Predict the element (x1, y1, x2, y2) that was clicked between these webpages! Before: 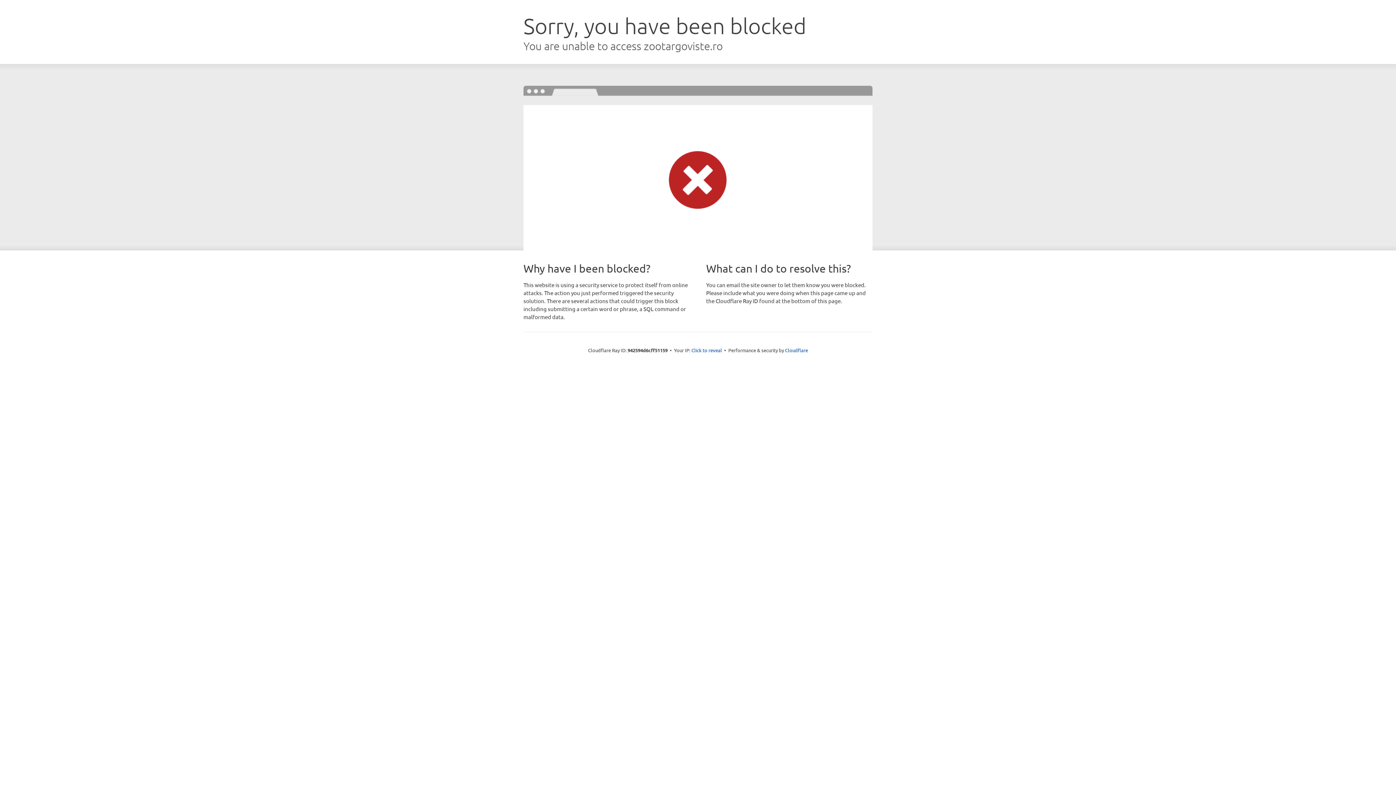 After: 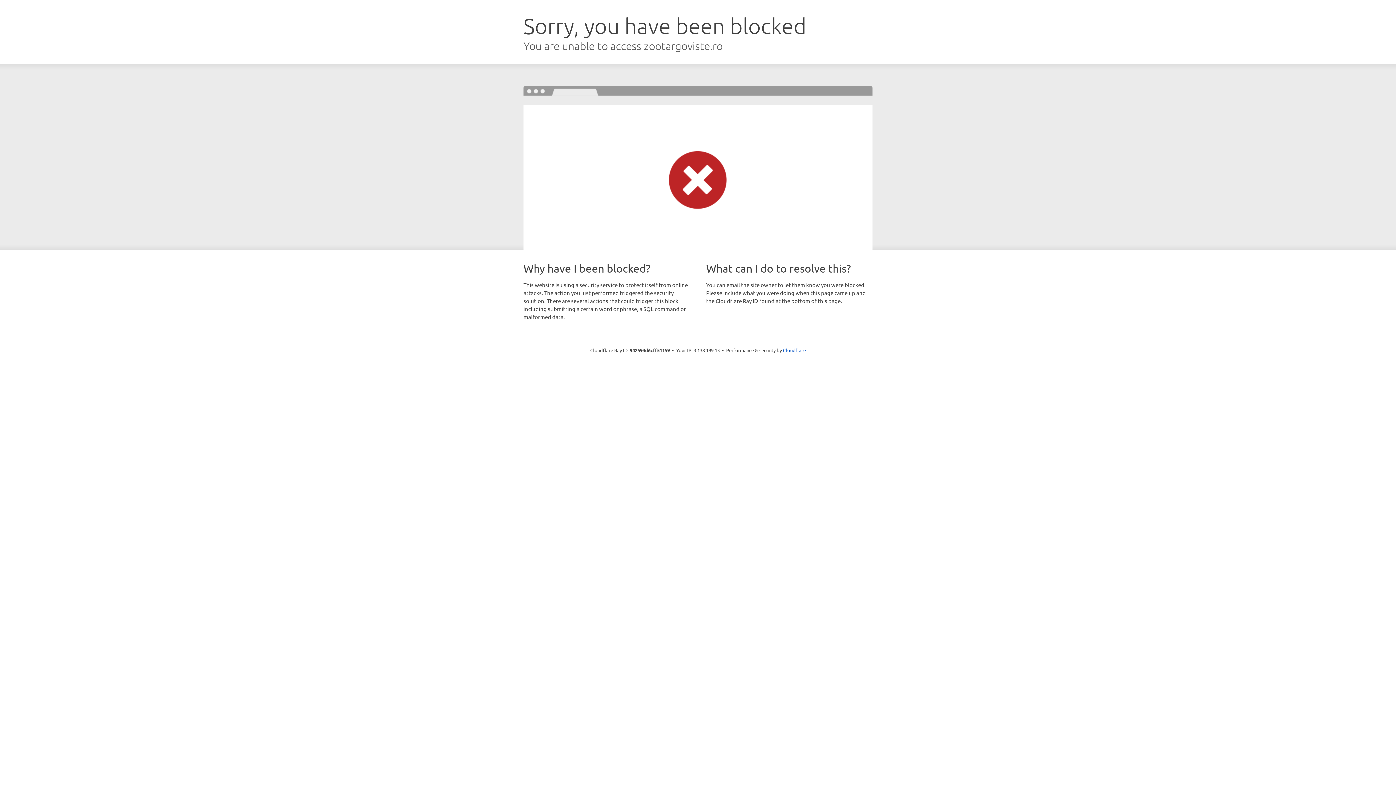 Action: label: Click to reveal bbox: (691, 346, 722, 353)